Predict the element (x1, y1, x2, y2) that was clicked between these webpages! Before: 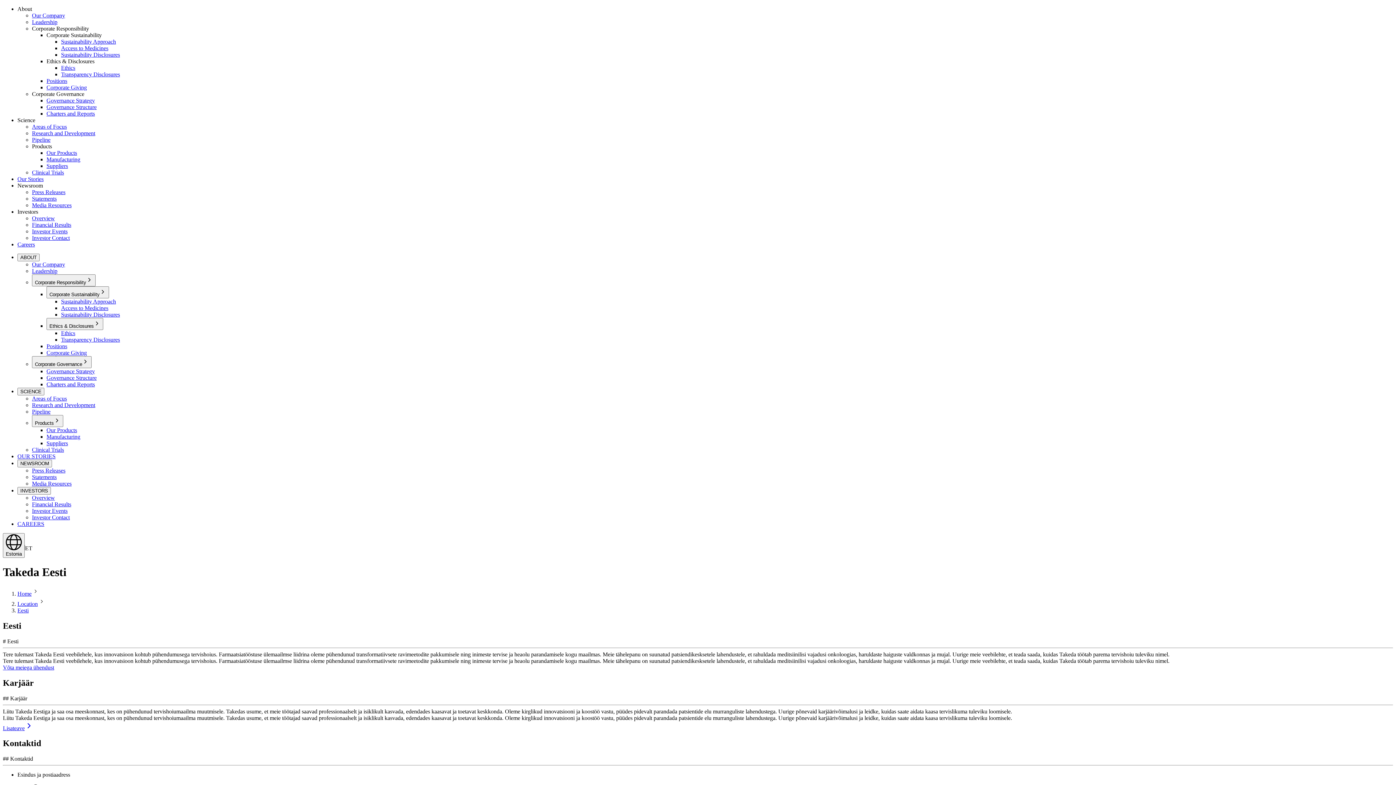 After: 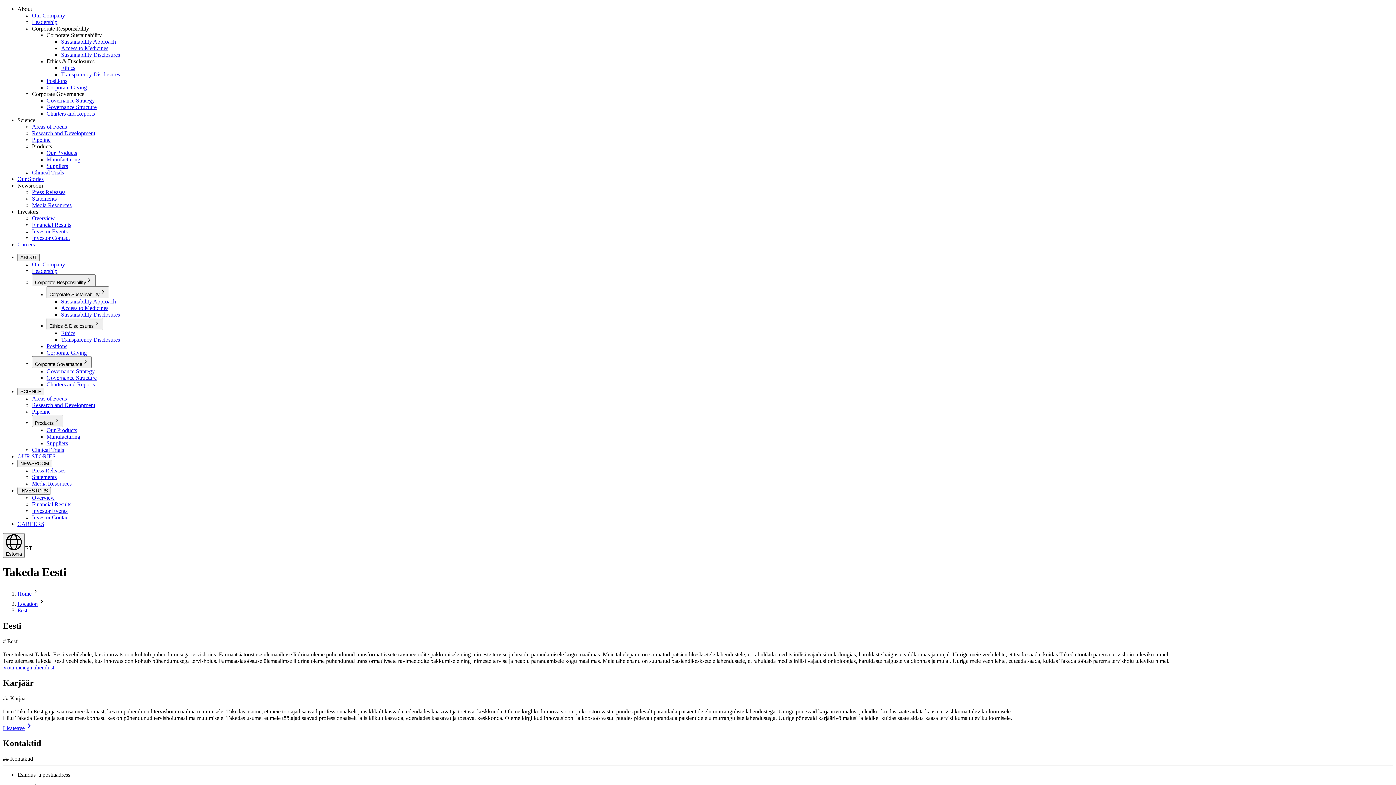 Action: bbox: (17, 607, 28, 613) label: Eesti